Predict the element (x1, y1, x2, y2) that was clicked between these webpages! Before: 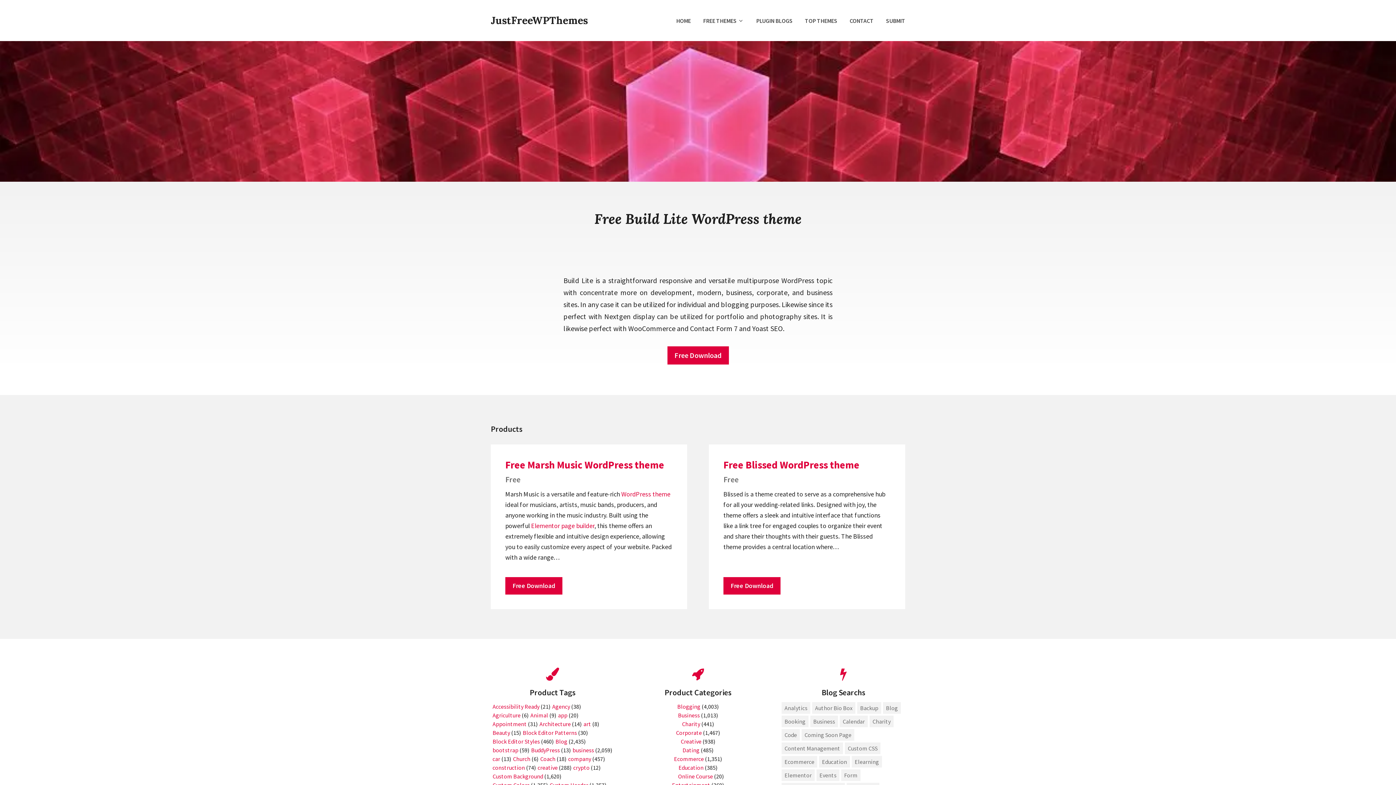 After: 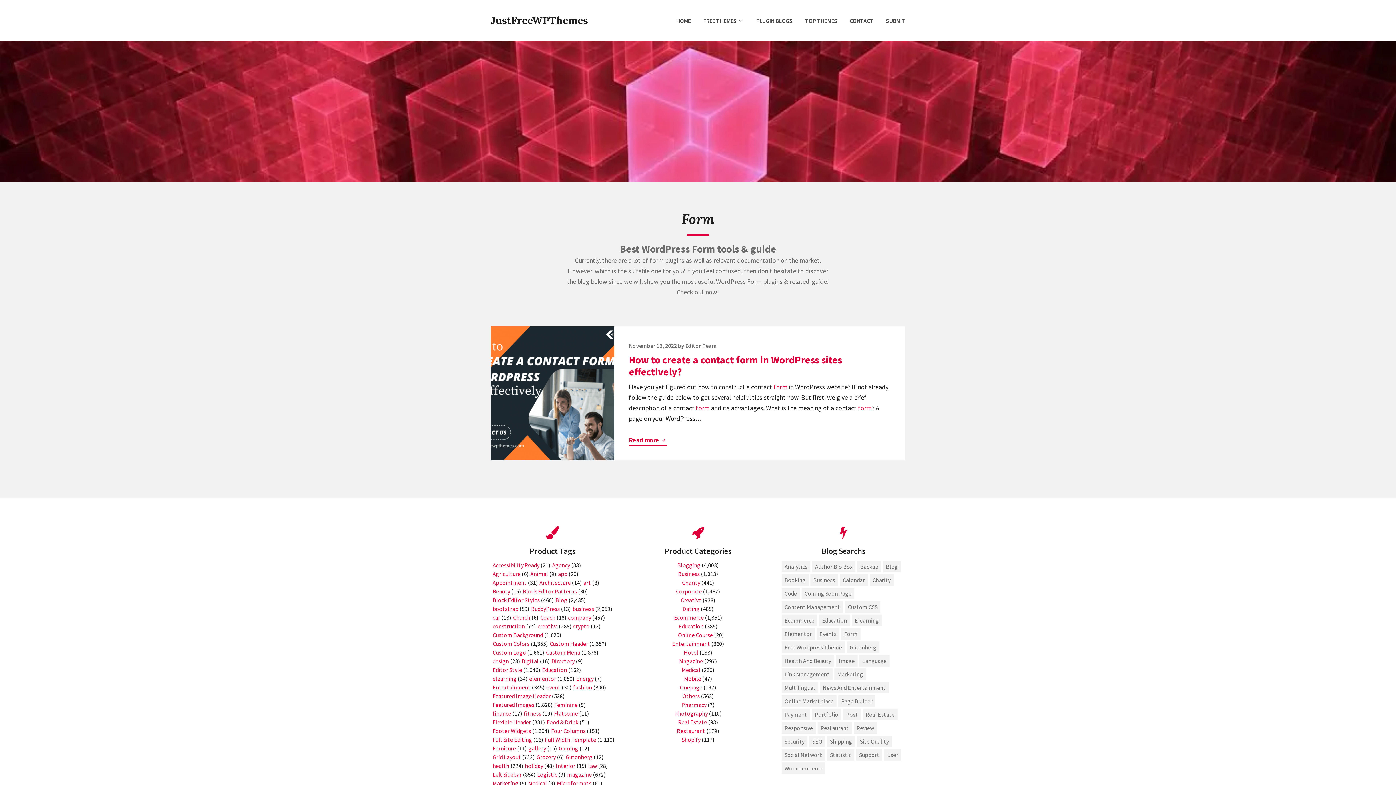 Action: label: Form bbox: (841, 769, 860, 781)